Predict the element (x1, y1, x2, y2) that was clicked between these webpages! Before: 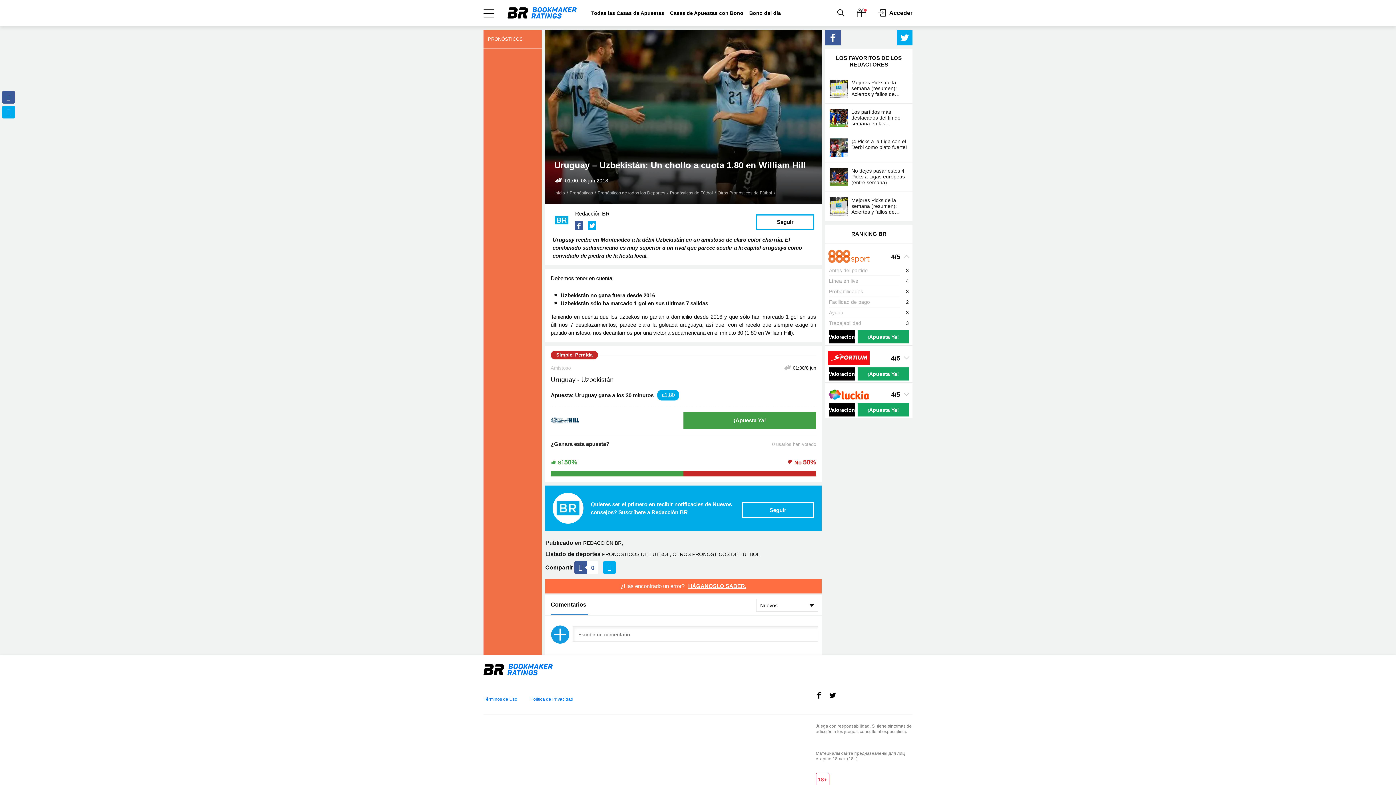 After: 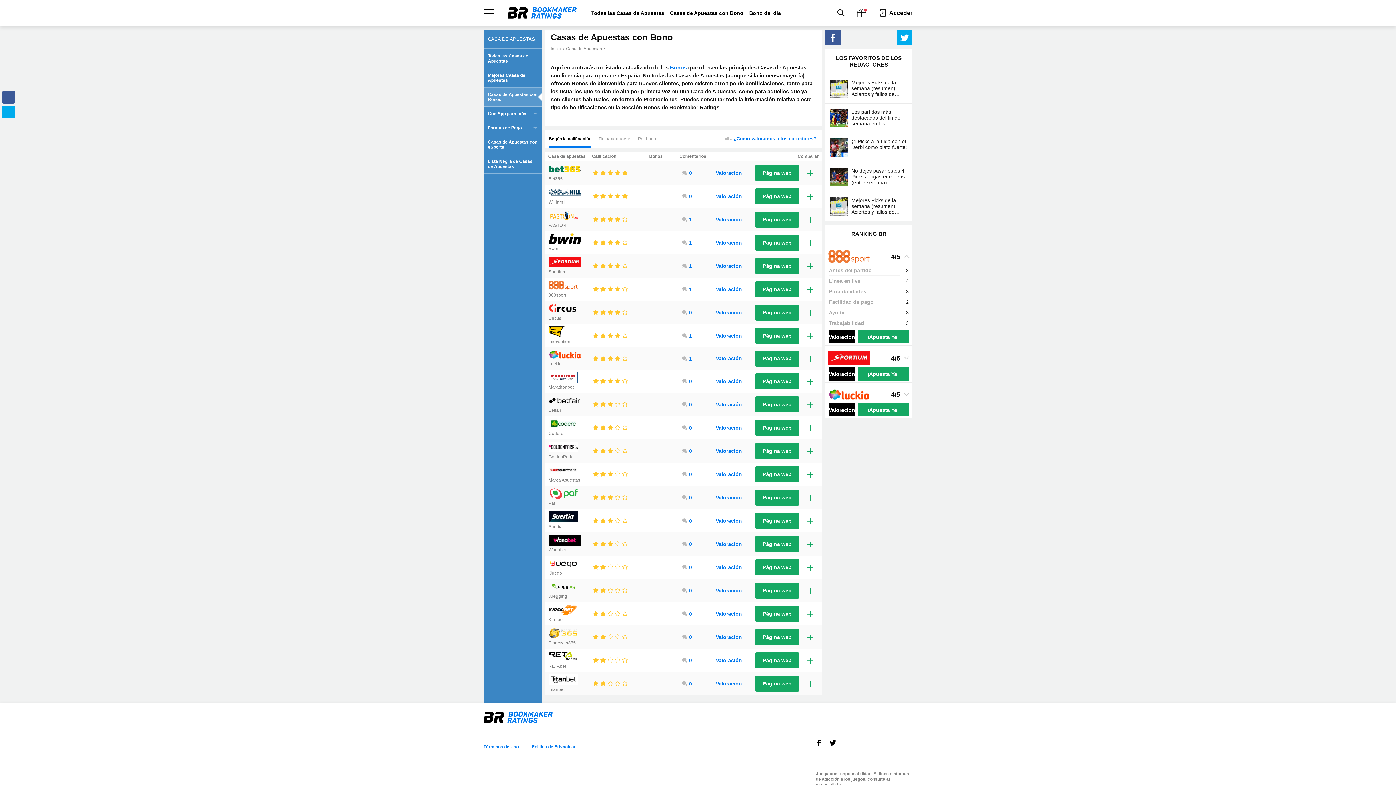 Action: label: Casas de Apuestas con Bono bbox: (670, 10, 743, 16)